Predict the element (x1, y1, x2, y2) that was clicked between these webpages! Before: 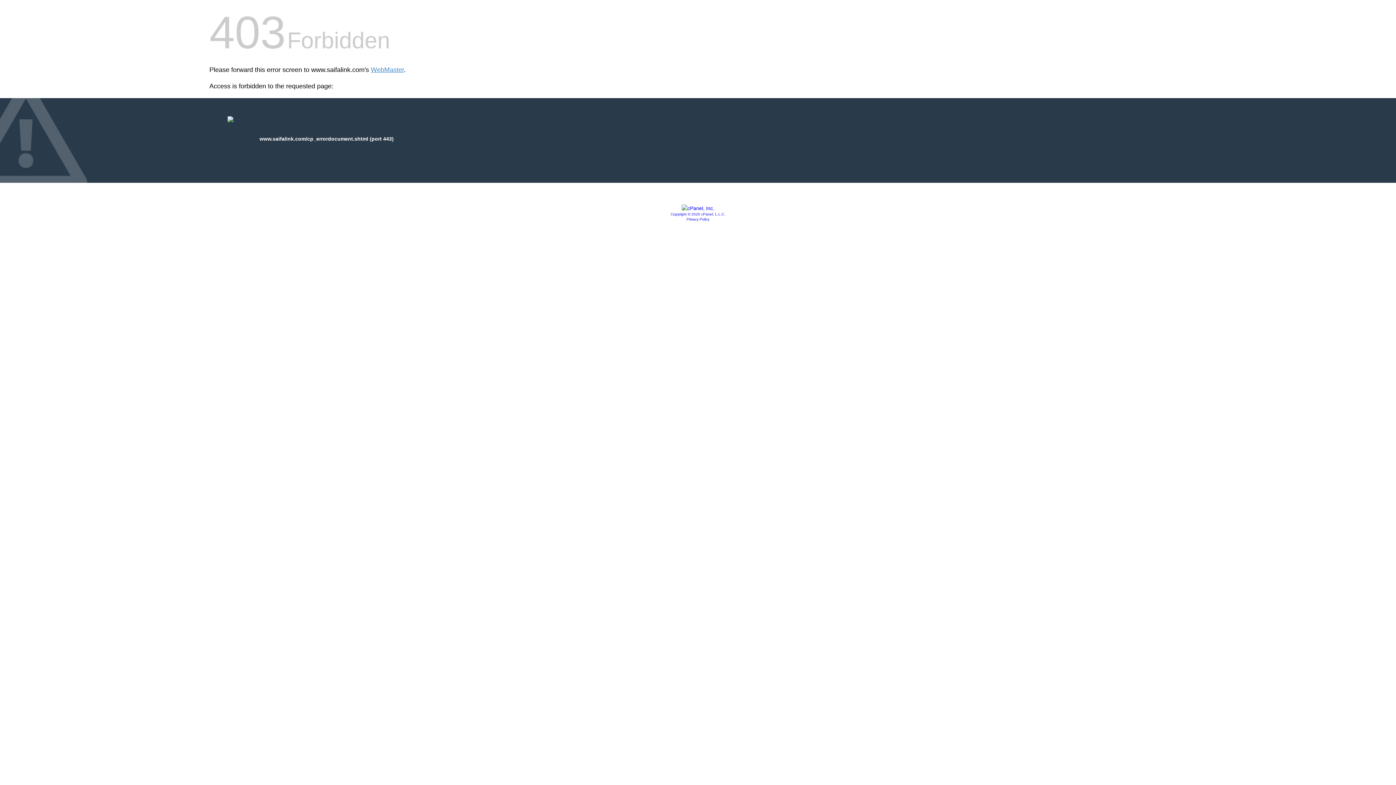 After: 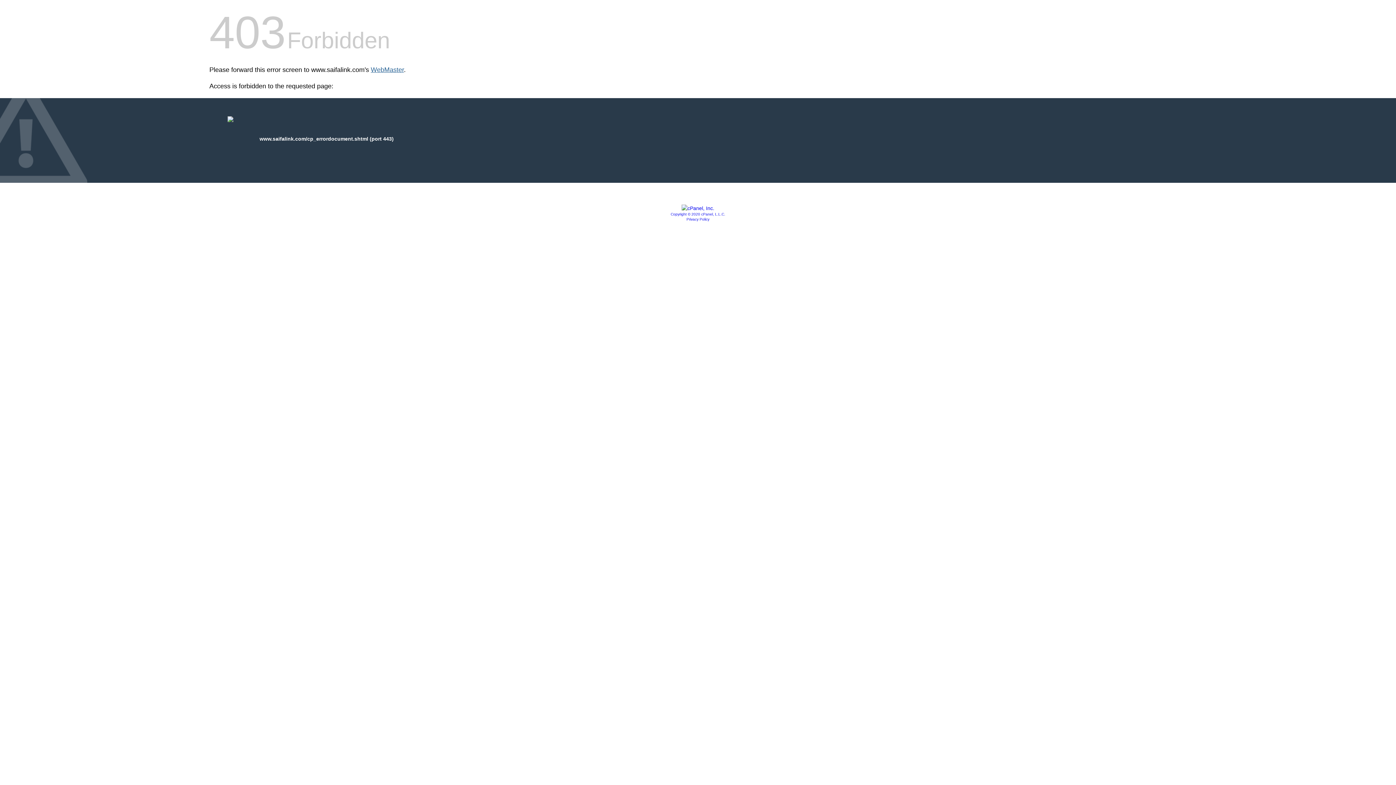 Action: label: WebMaster bbox: (370, 66, 404, 73)